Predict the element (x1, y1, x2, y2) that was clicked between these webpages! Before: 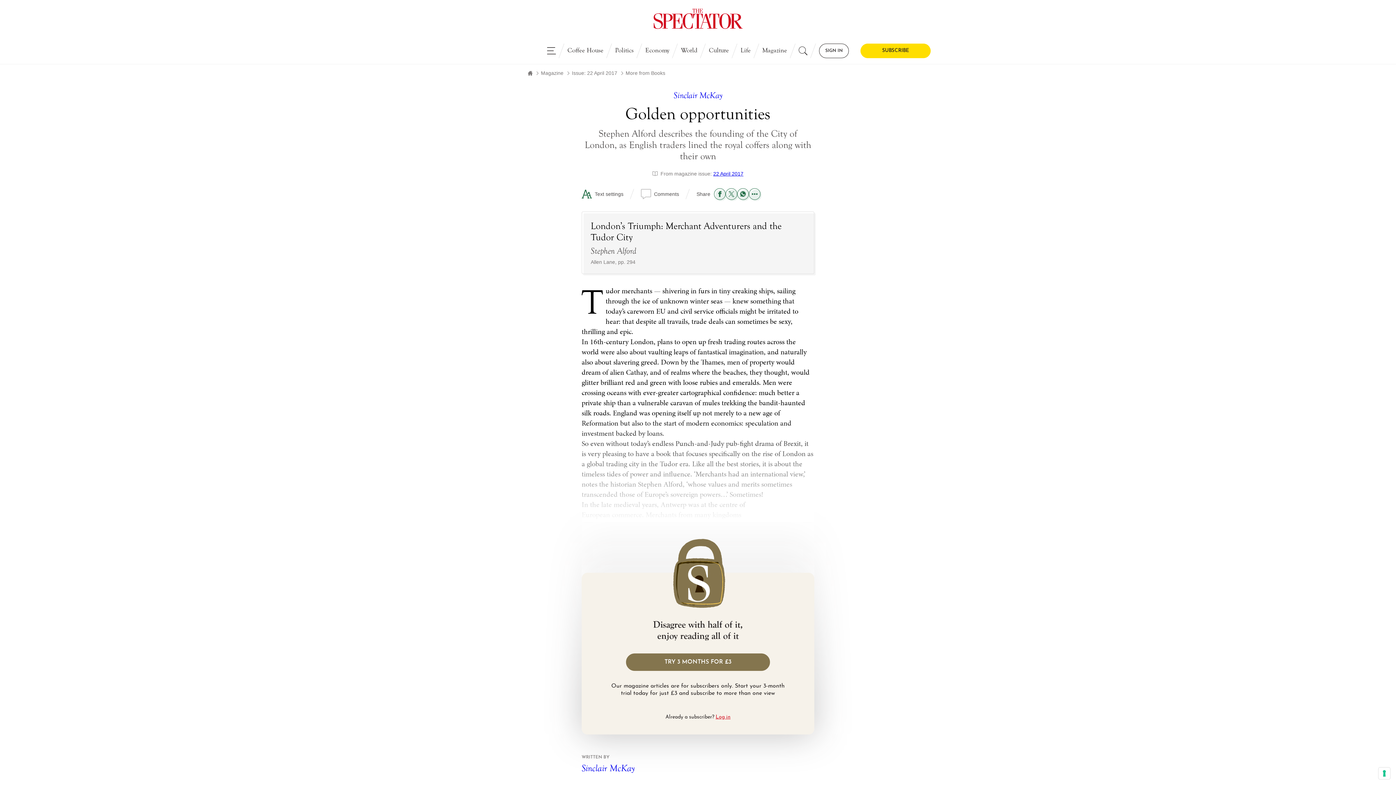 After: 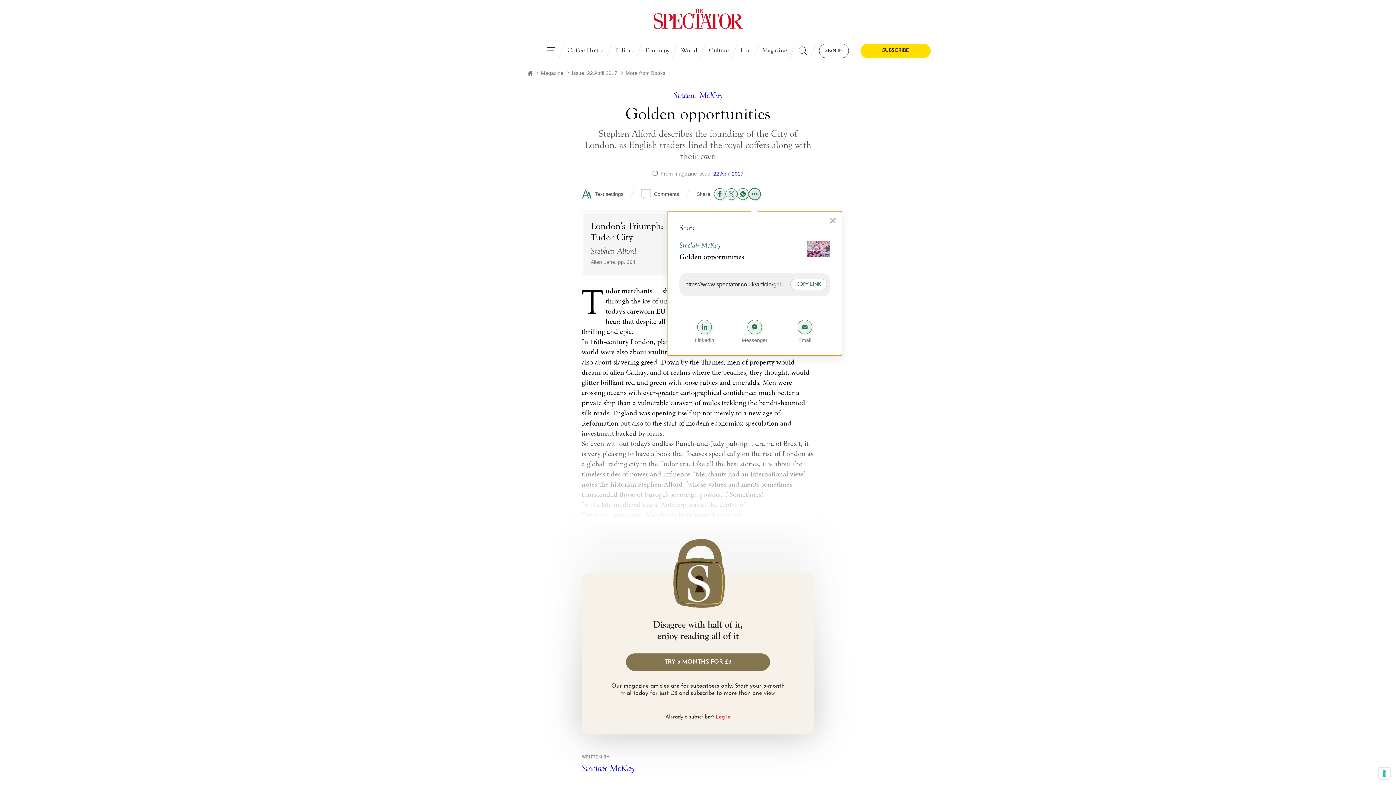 Action: label: Share this article bbox: (749, 188, 760, 200)